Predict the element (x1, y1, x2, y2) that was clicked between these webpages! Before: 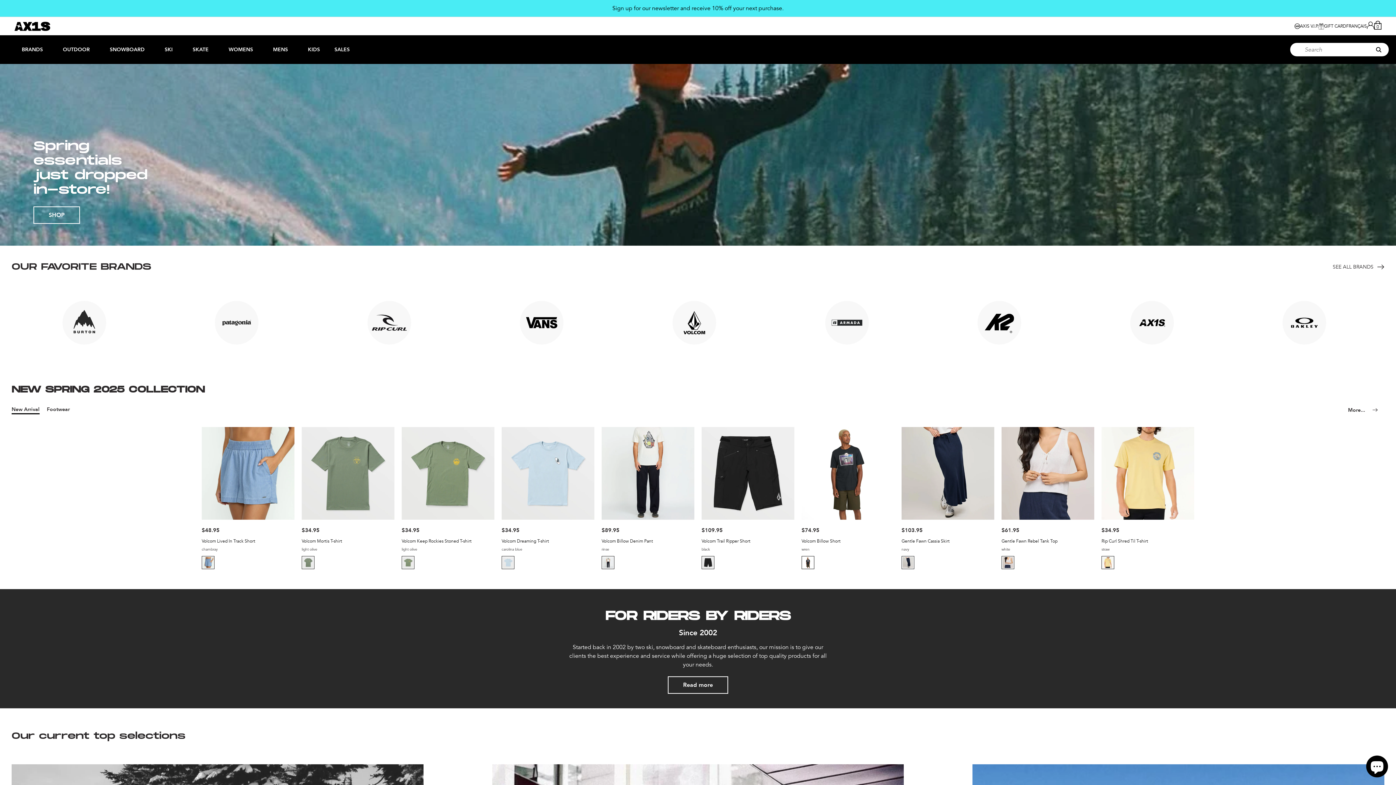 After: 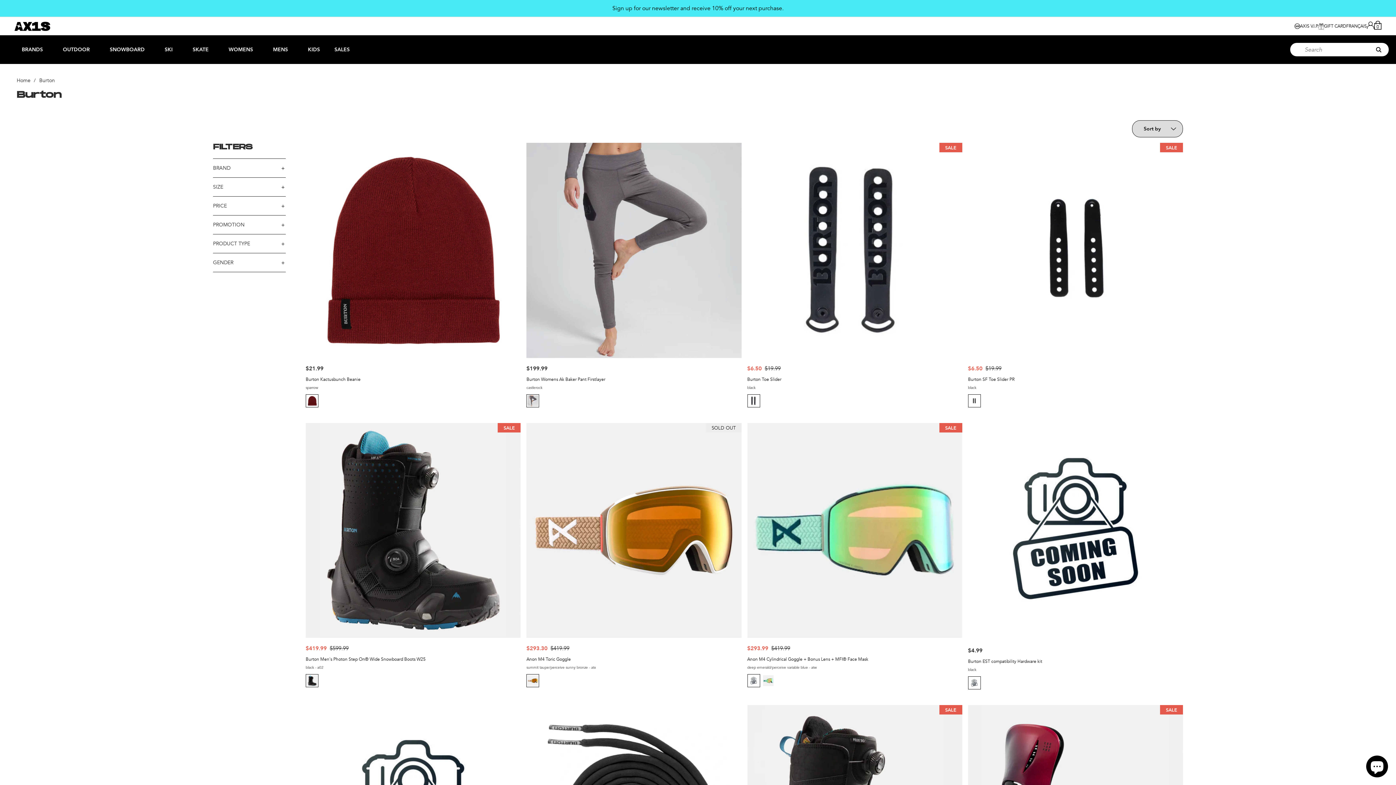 Action: bbox: (62, 301, 106, 344)